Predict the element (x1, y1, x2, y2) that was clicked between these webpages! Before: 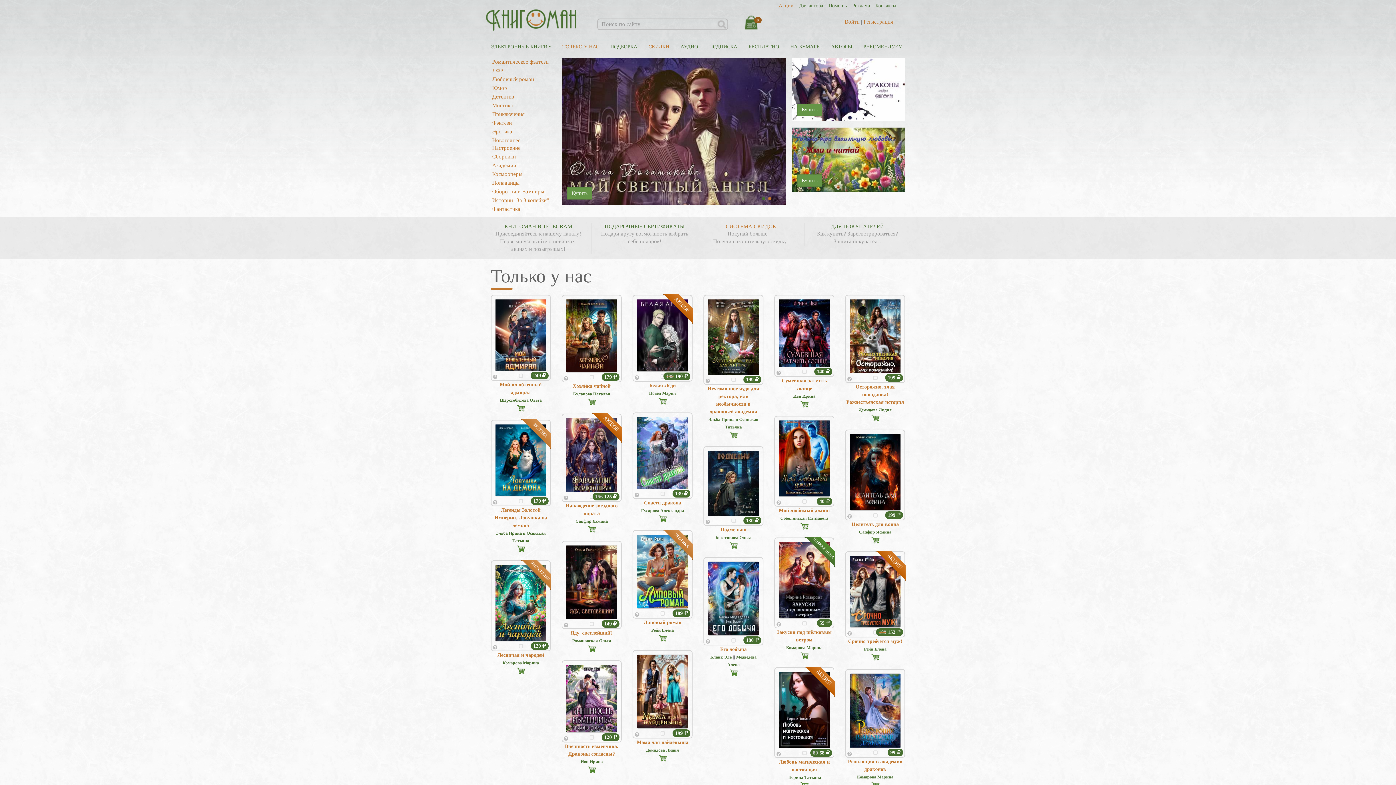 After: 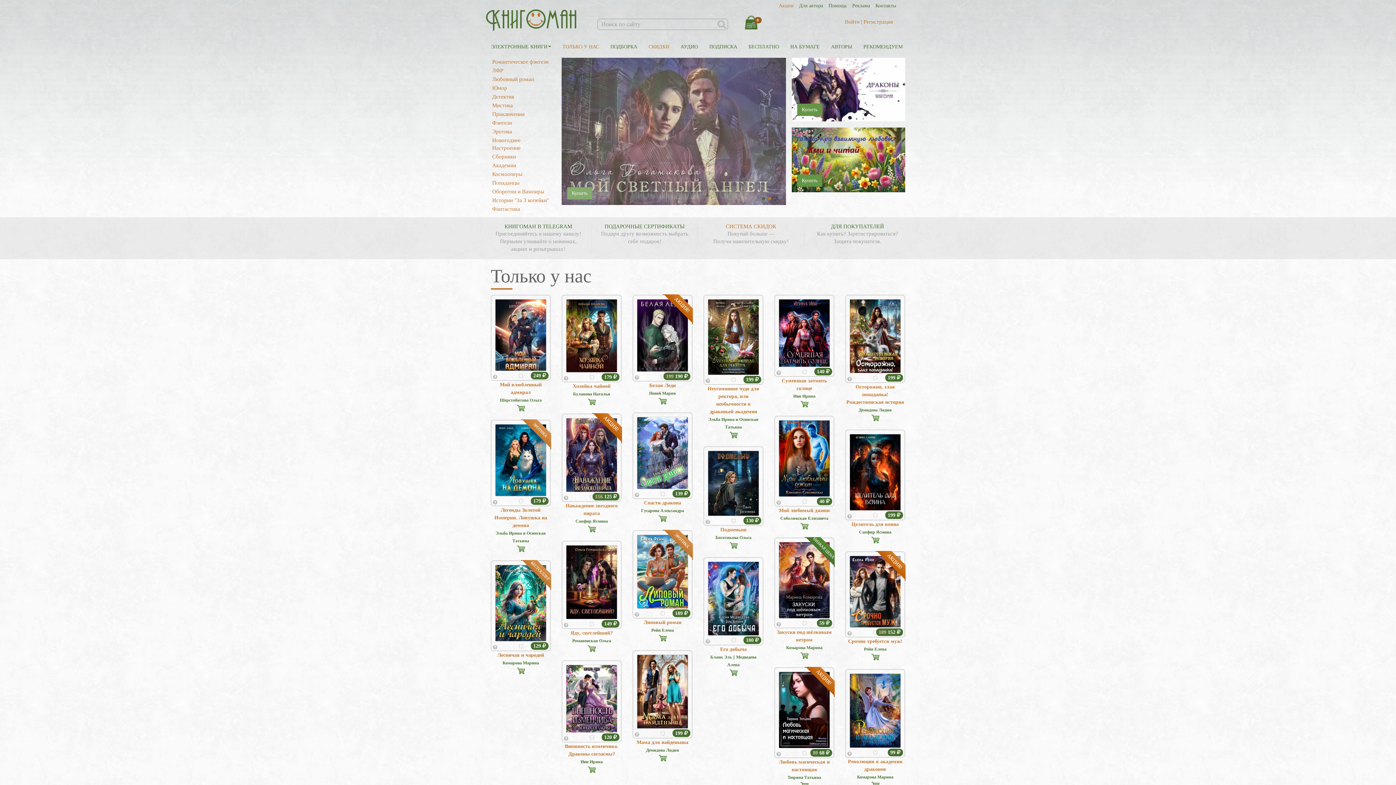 Action: bbox: (587, 645, 596, 651)